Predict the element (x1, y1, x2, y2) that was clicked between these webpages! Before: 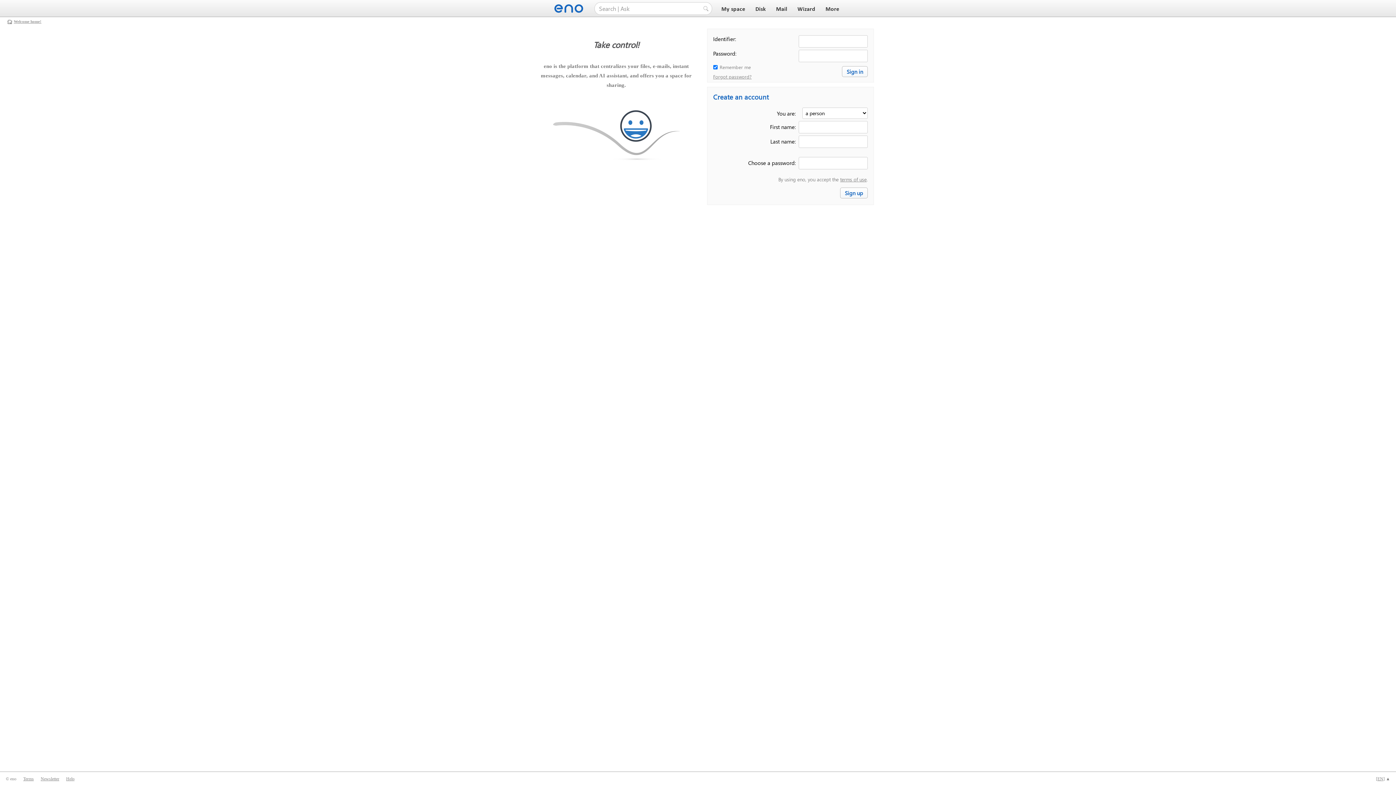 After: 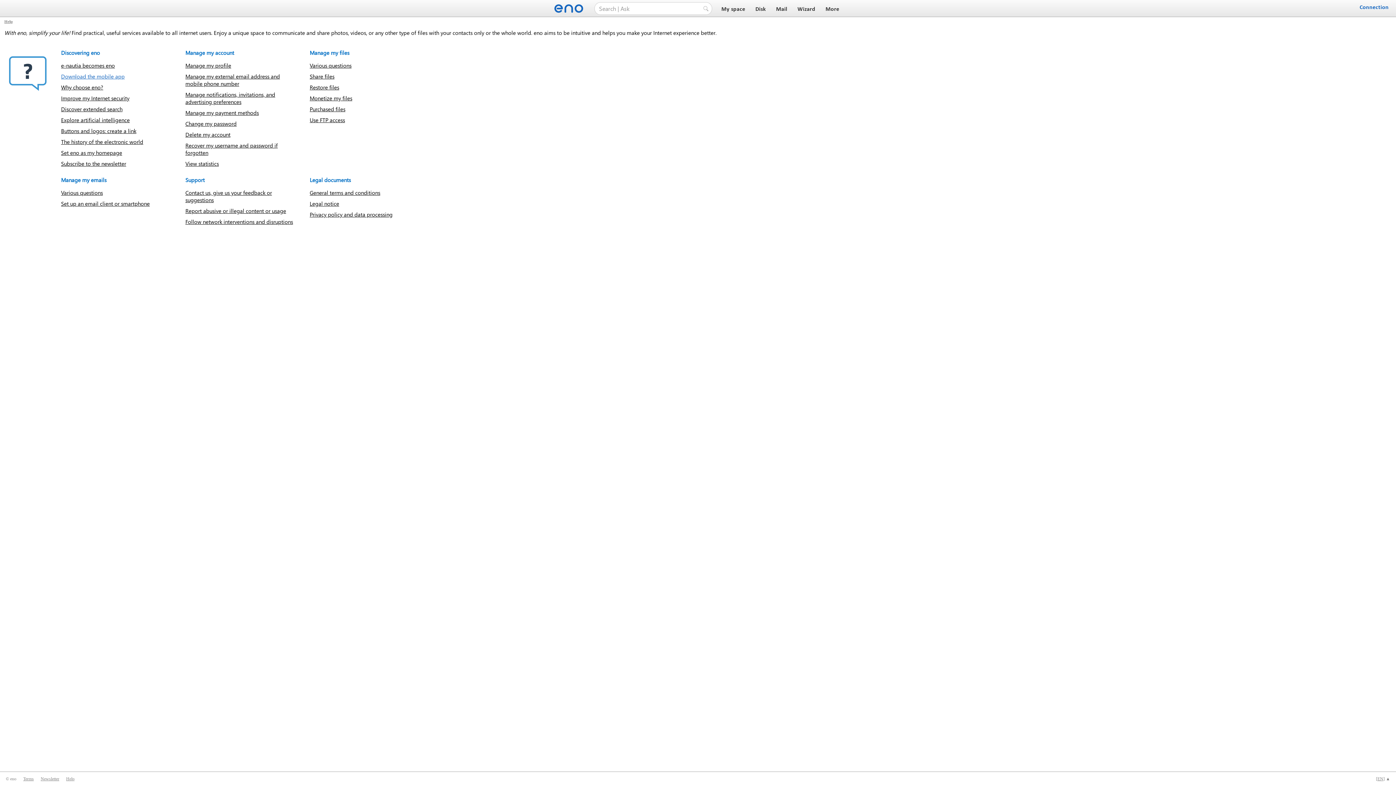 Action: bbox: (66, 776, 74, 781) label: Help